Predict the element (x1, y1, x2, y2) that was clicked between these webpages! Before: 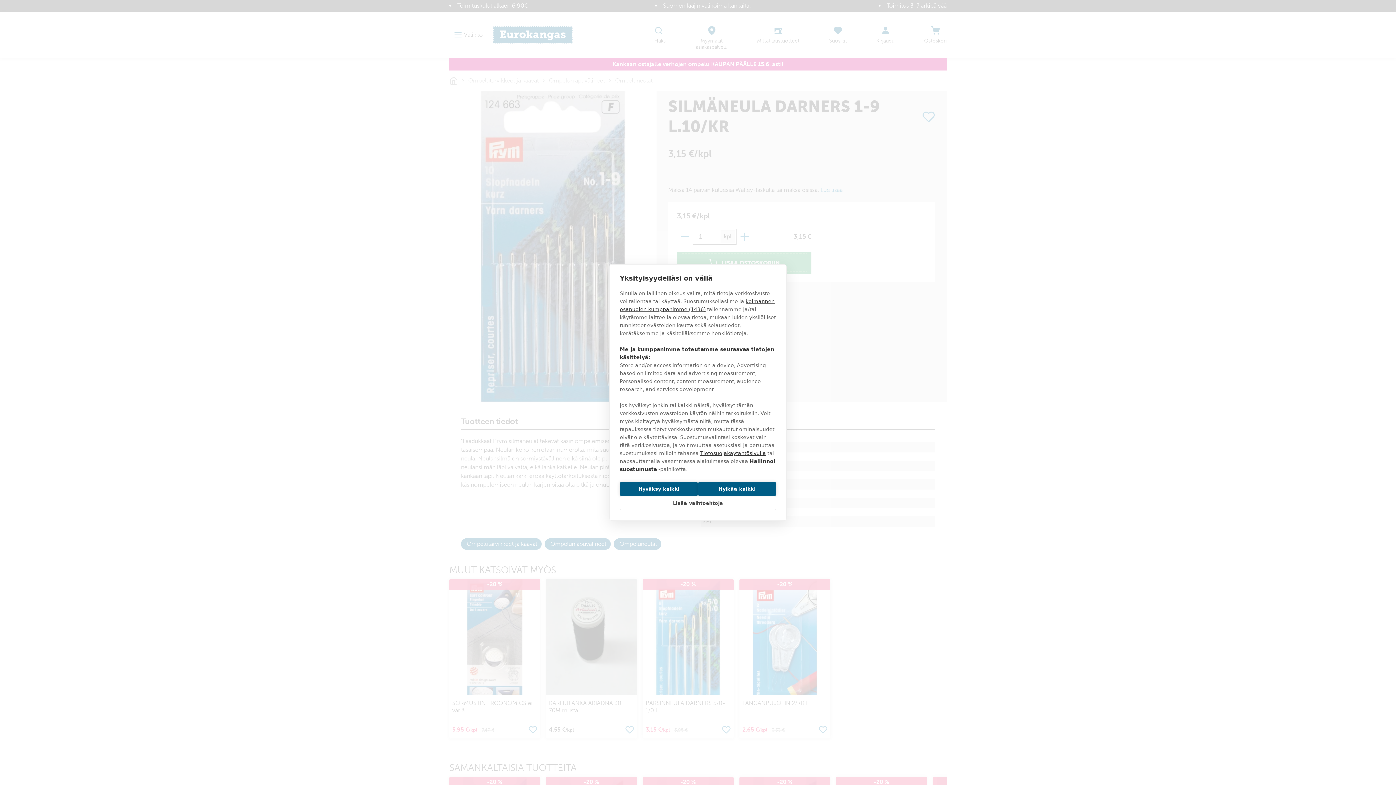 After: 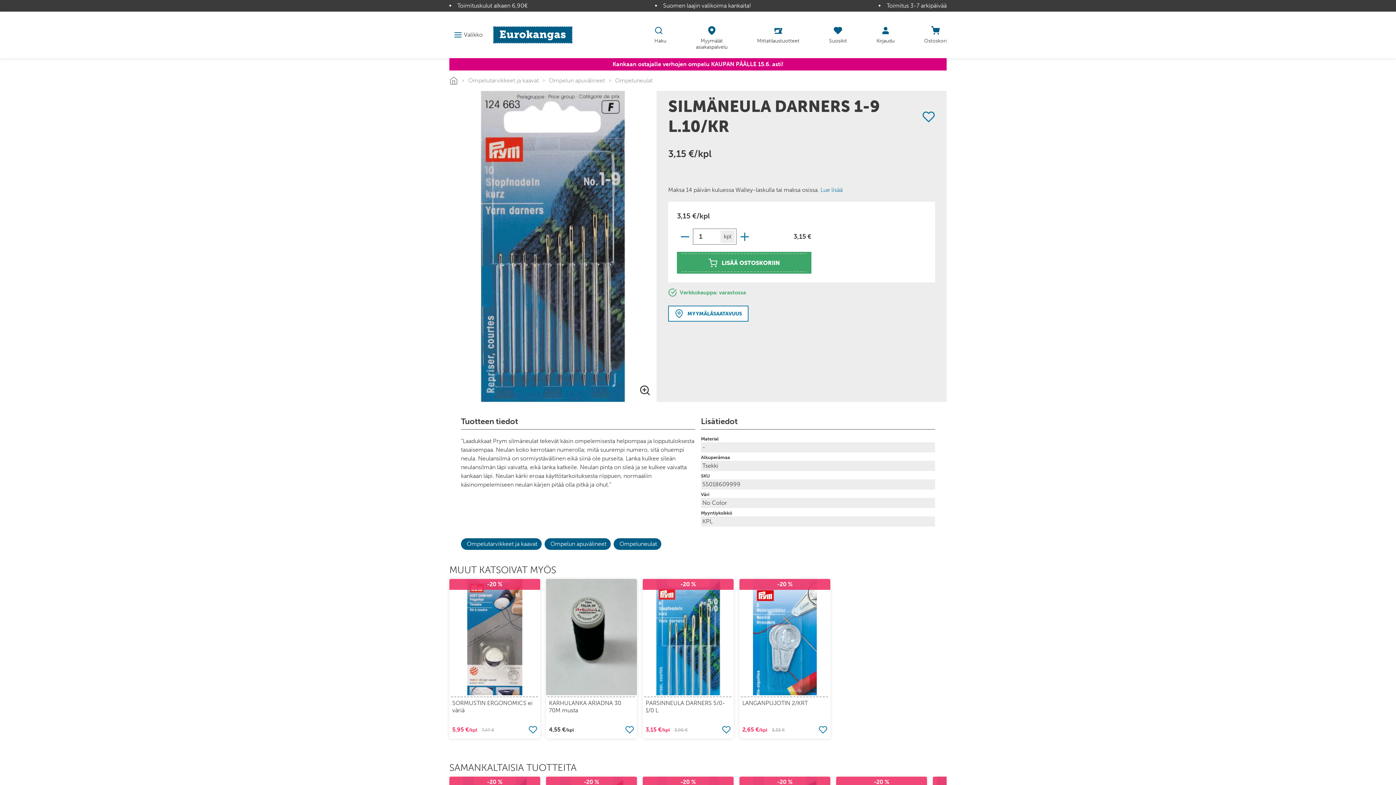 Action: label: Hyväksy kaikki bbox: (620, 482, 698, 496)